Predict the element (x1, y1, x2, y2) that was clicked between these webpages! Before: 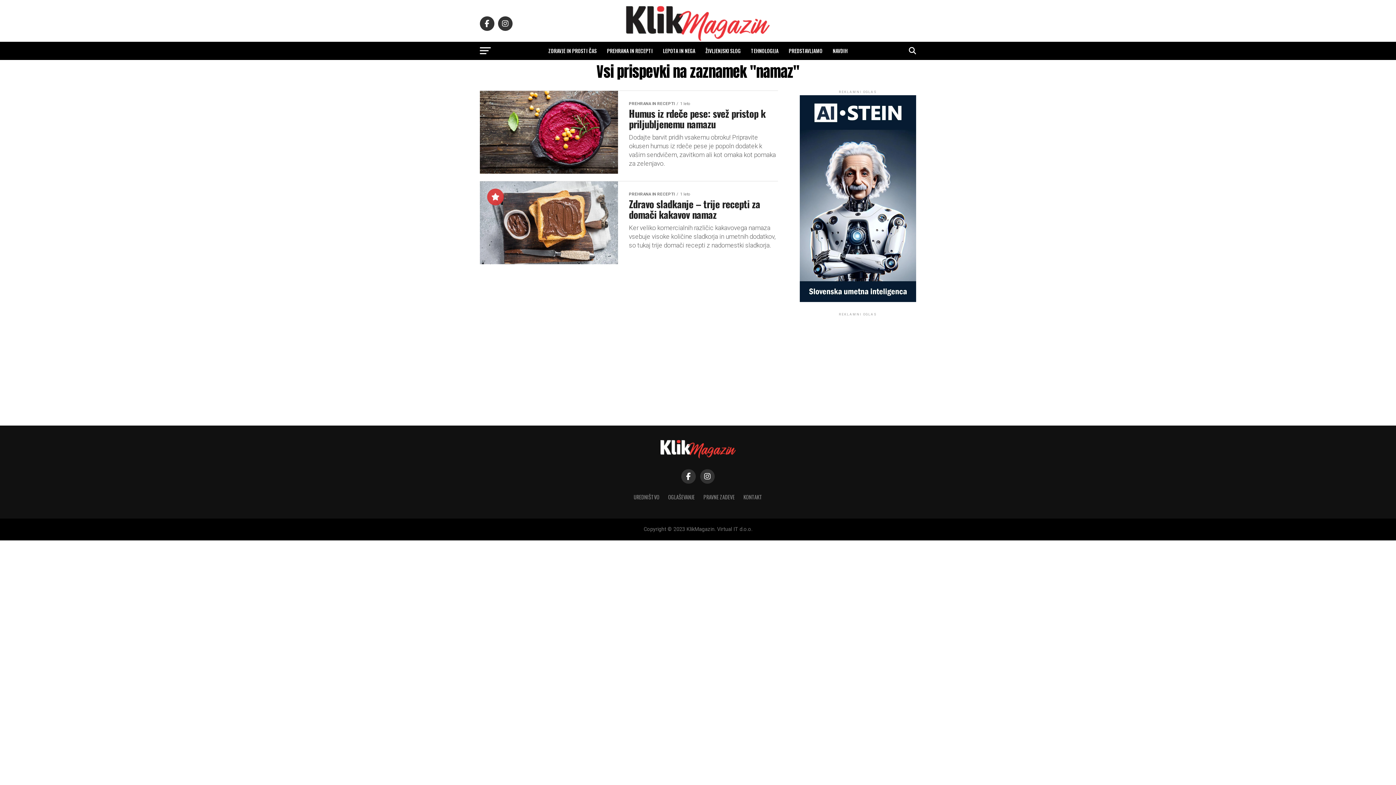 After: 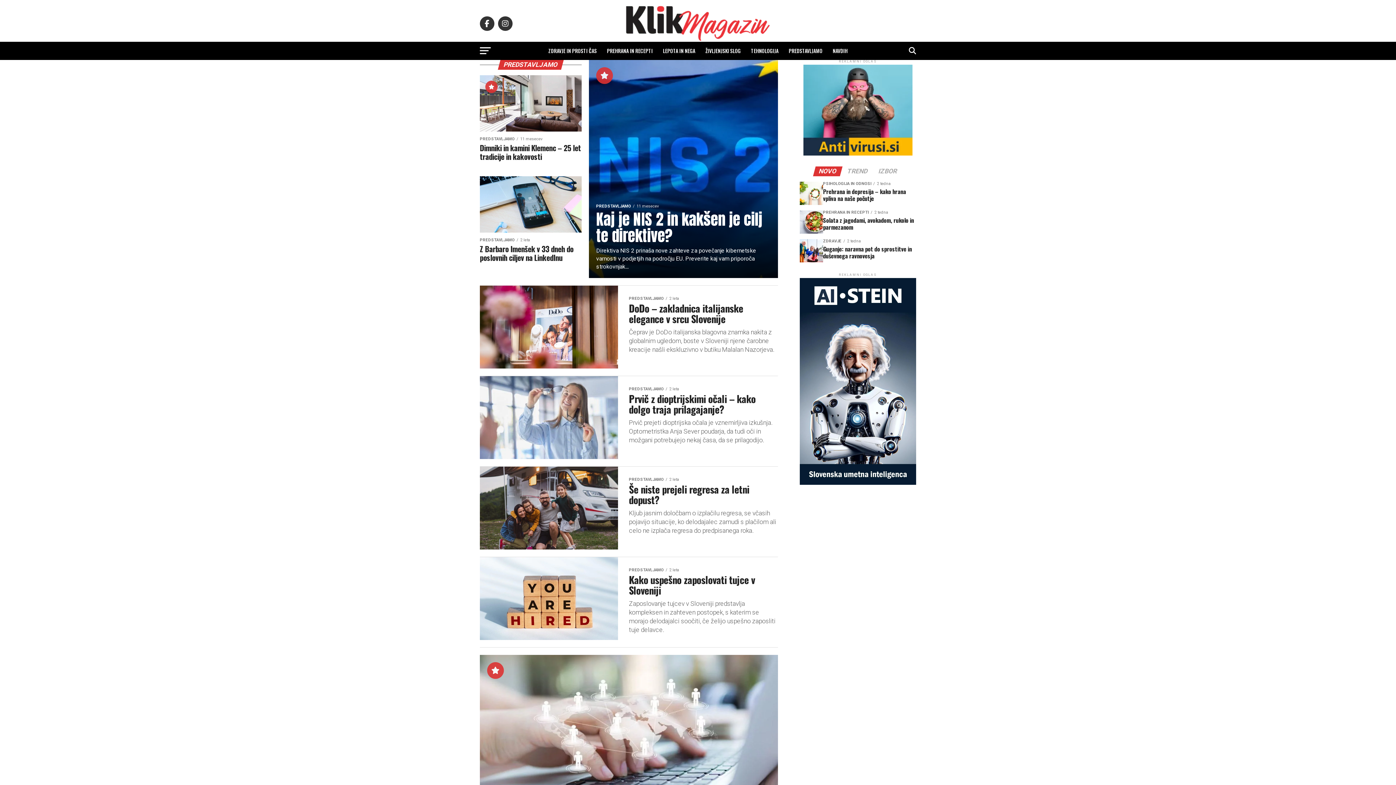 Action: label: PREDSTAVLJAMO bbox: (784, 41, 827, 60)